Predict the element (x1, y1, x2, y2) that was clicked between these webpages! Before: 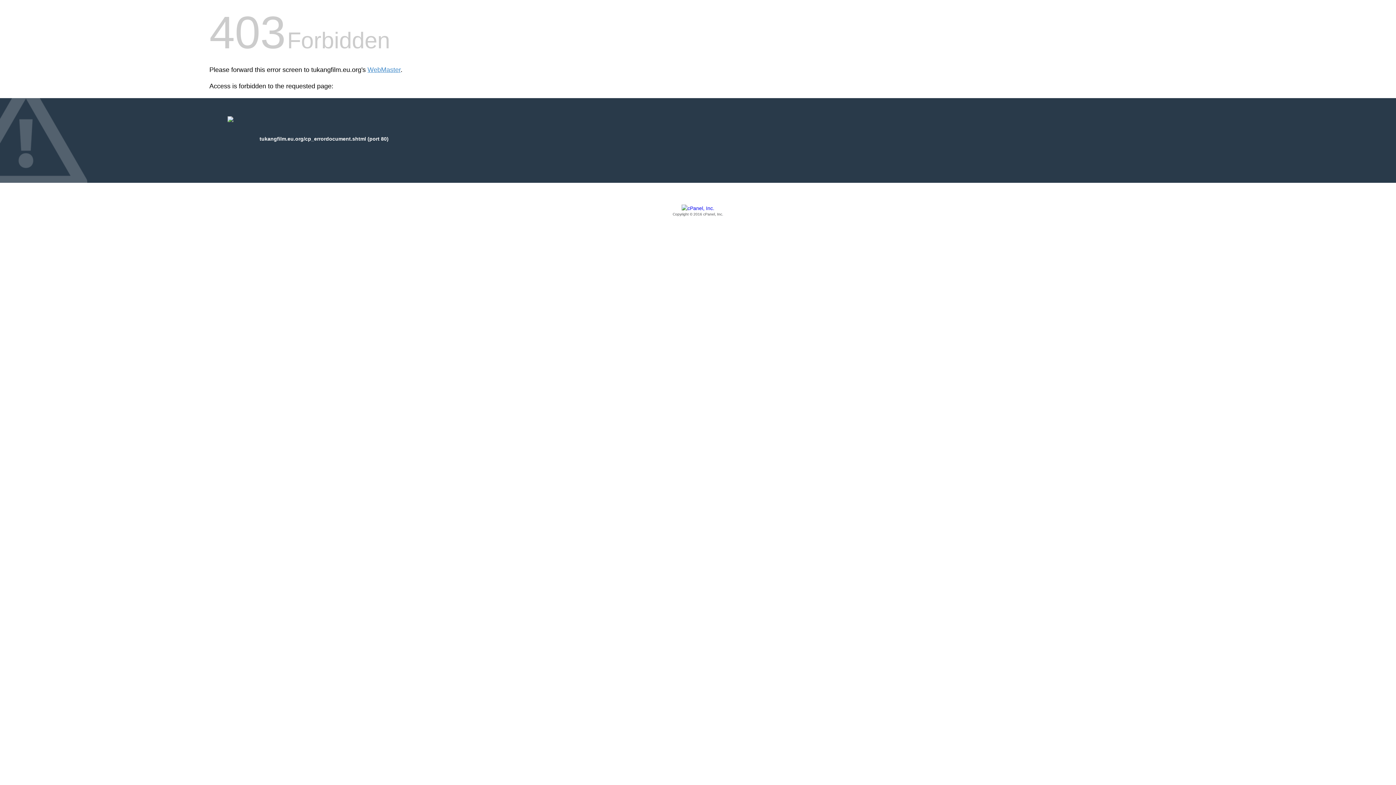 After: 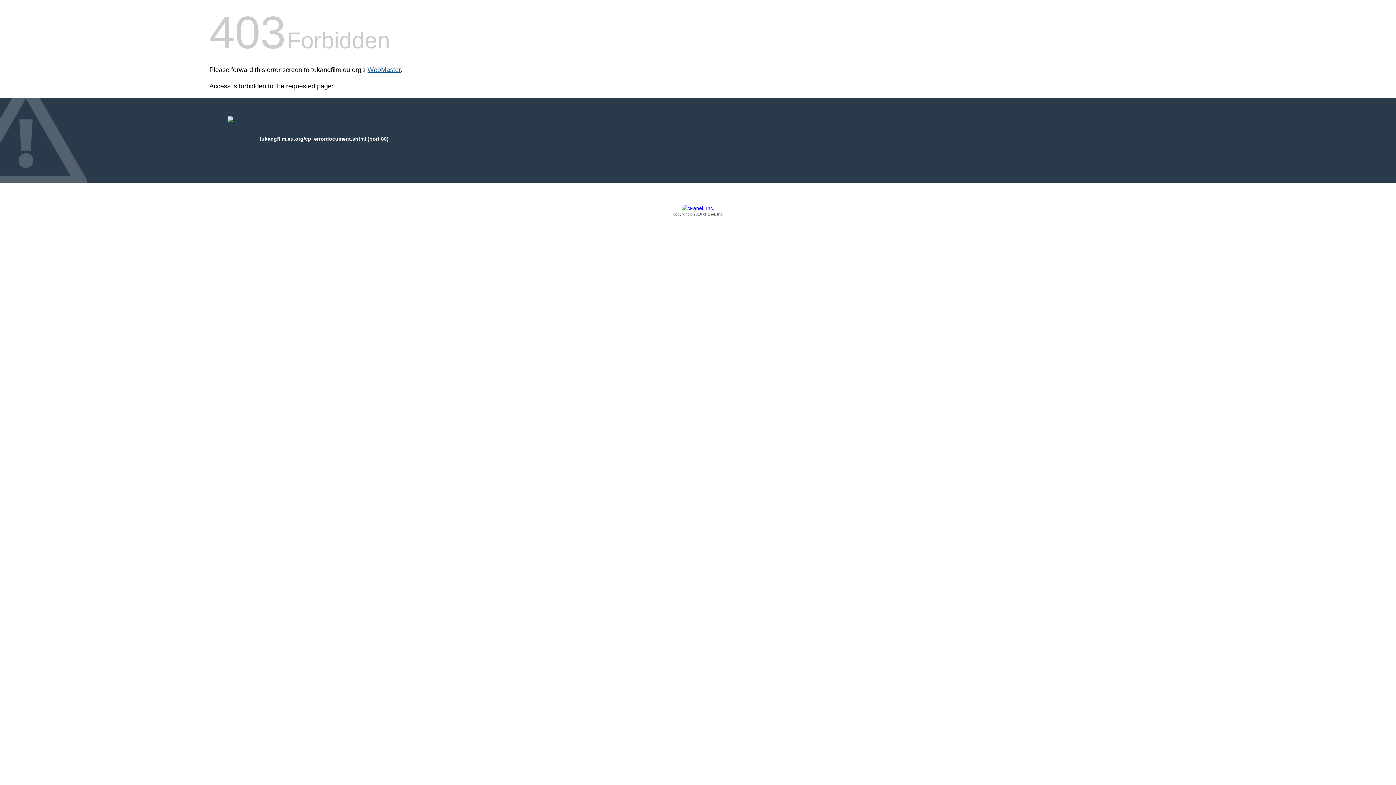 Action: bbox: (367, 66, 400, 73) label: WebMaster